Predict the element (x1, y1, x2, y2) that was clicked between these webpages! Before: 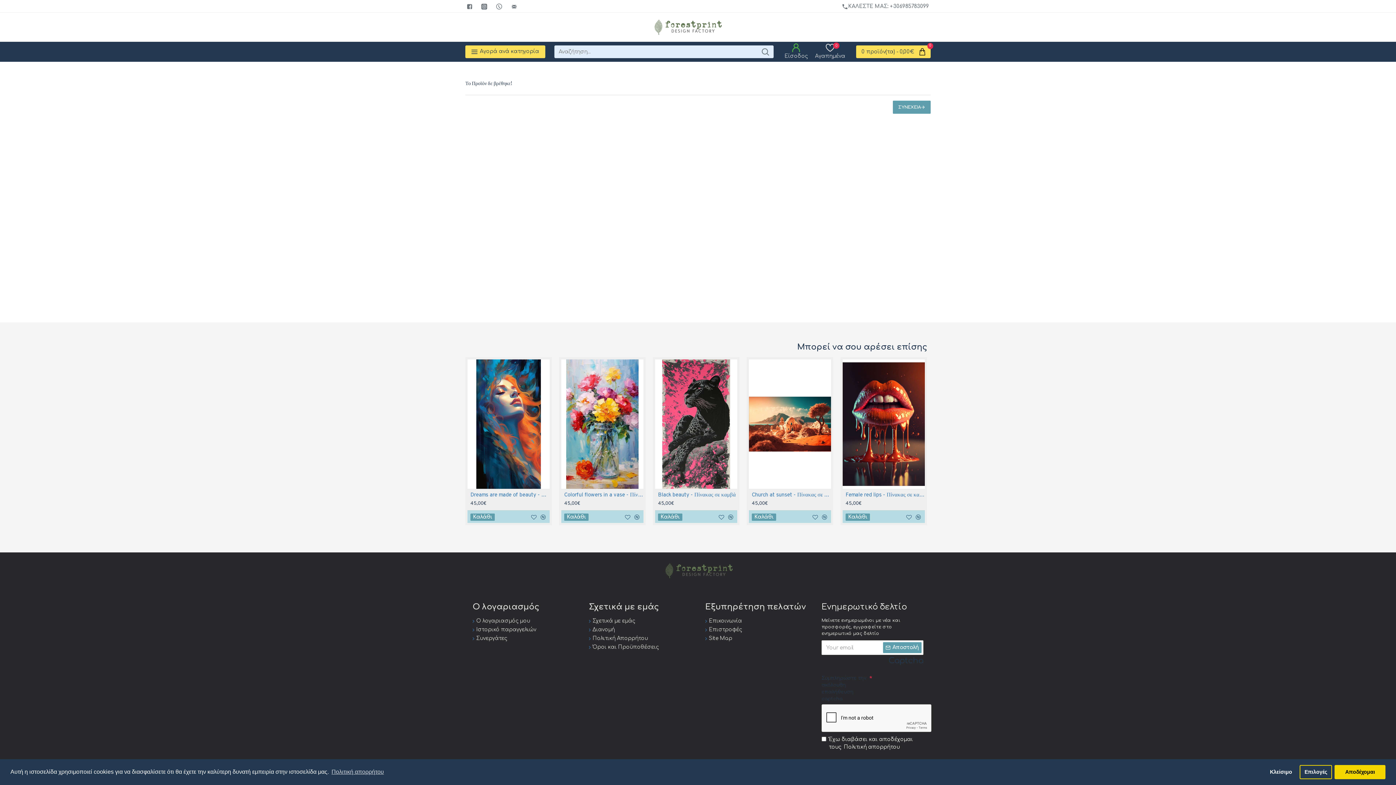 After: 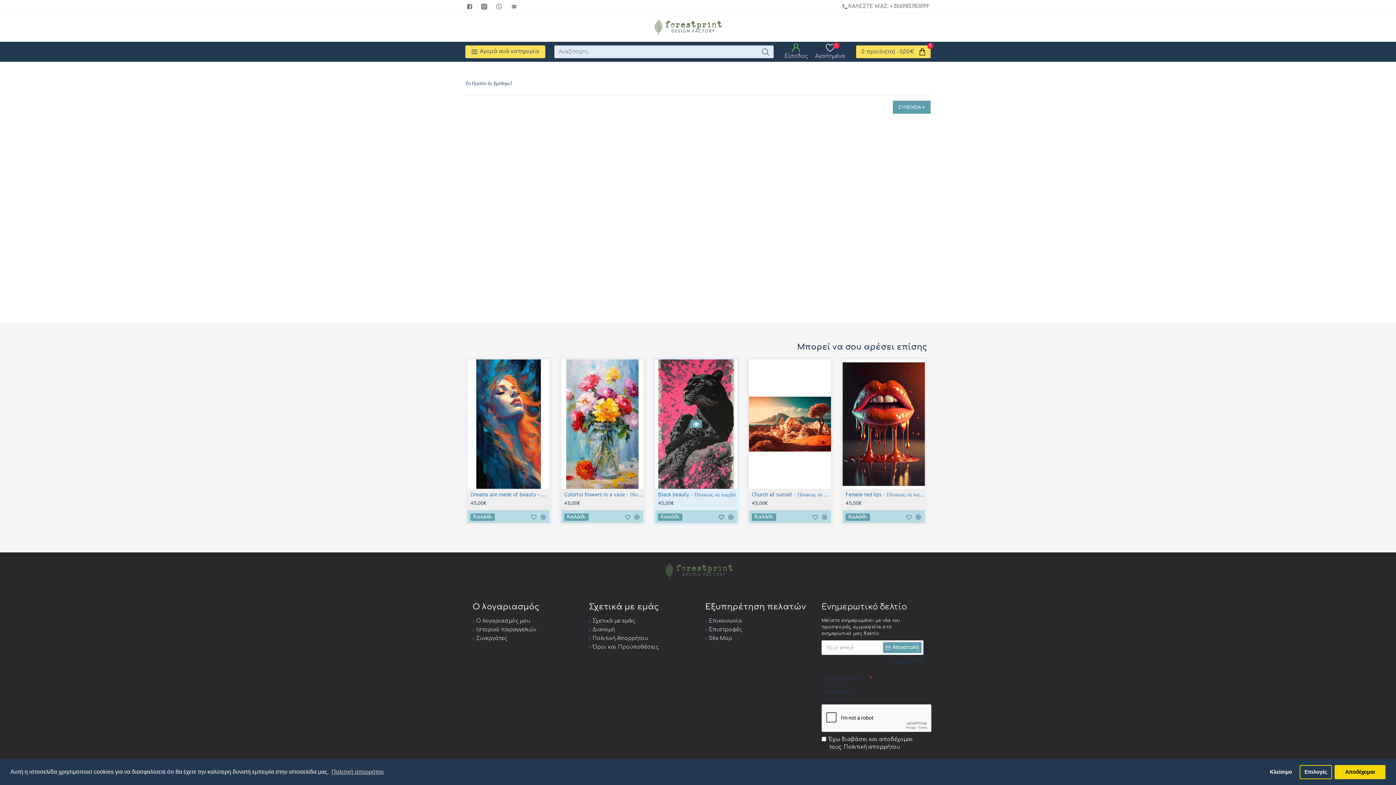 Action: bbox: (717, 513, 725, 521)